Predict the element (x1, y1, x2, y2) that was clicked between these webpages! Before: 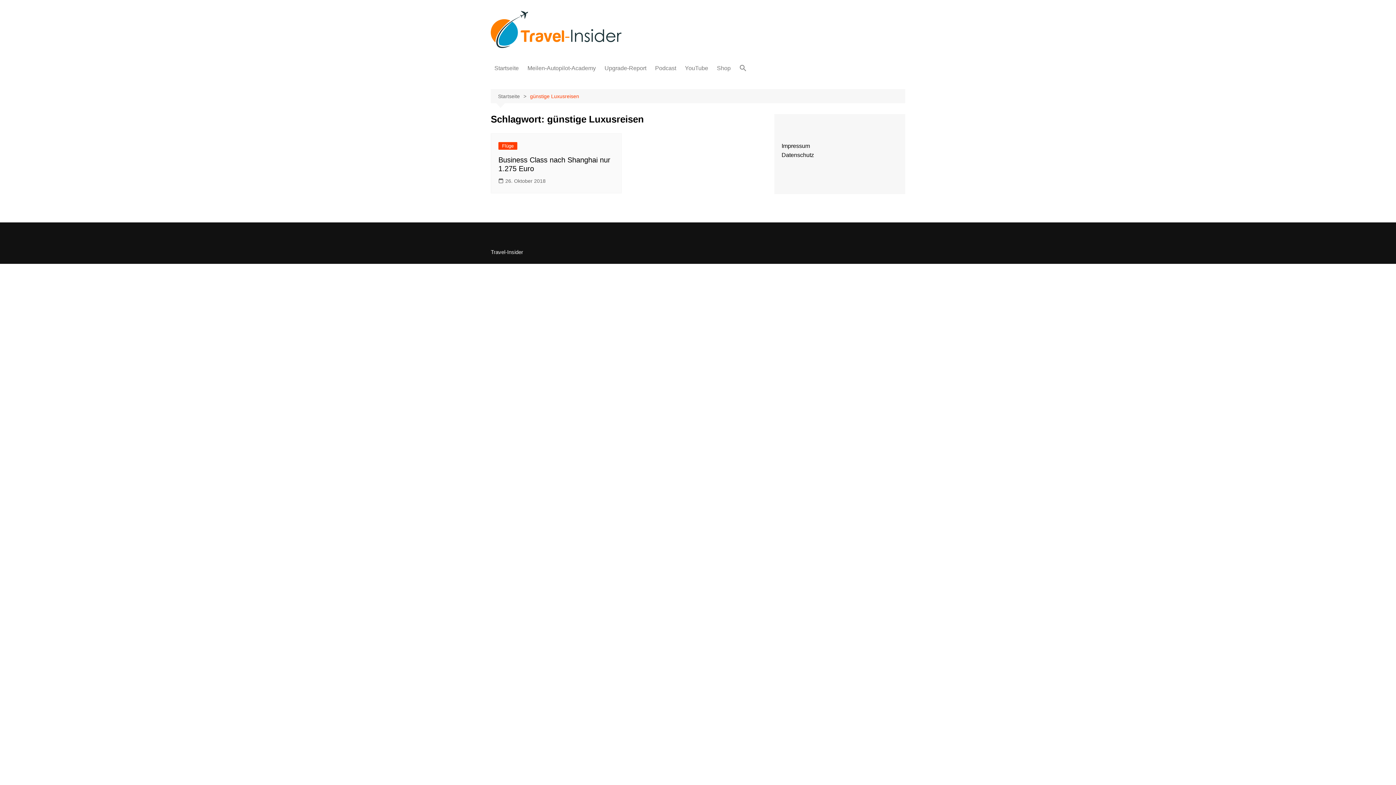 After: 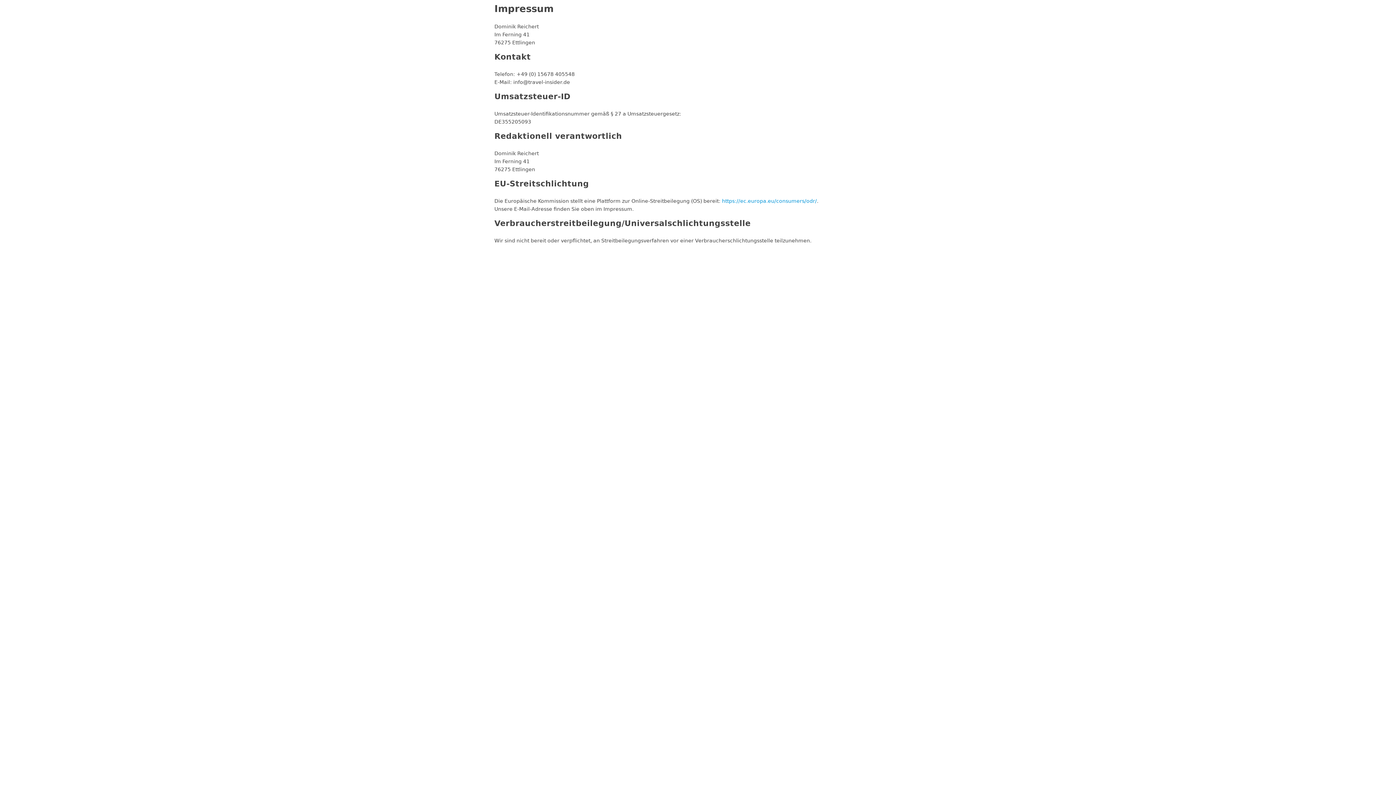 Action: label: Impressum bbox: (781, 142, 810, 148)